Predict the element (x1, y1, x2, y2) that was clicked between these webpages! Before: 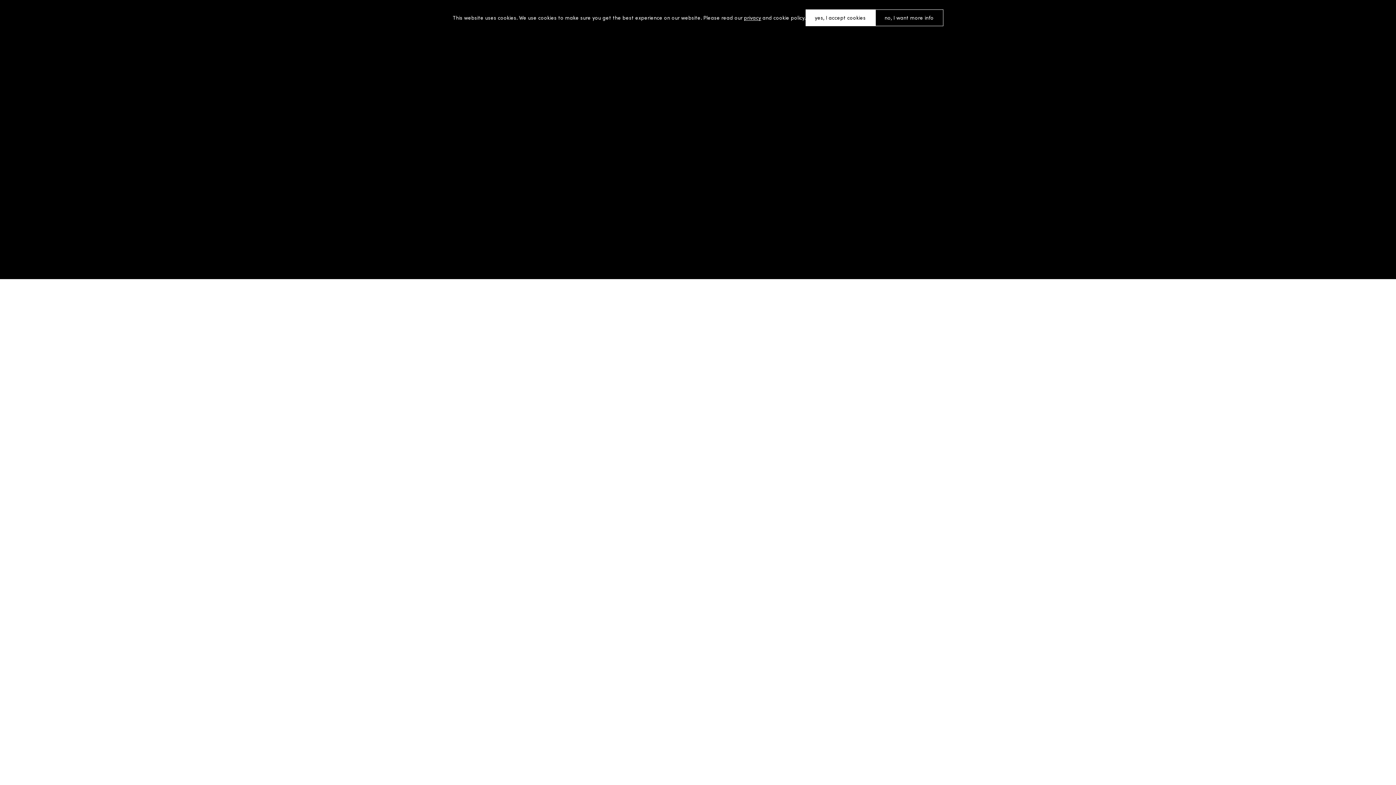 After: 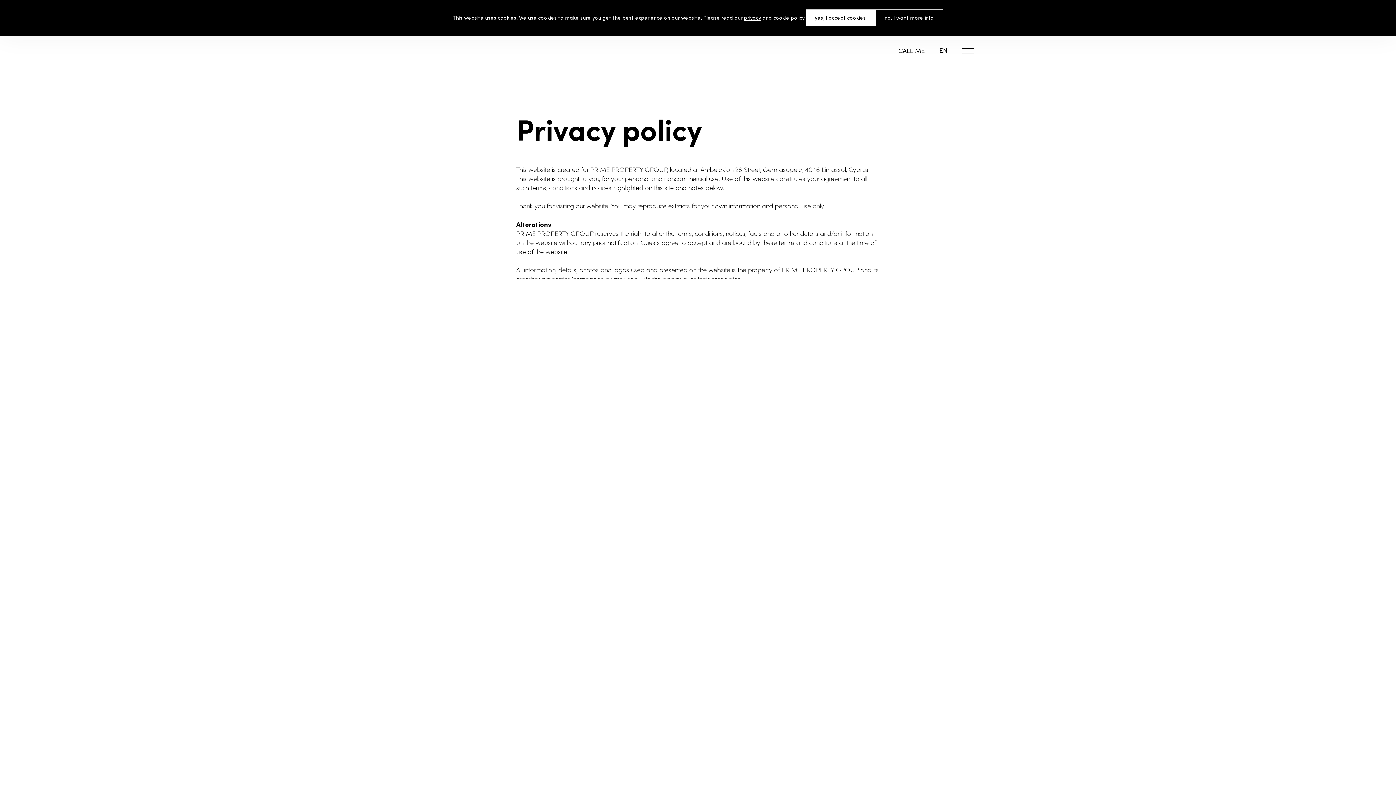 Action: label: privacy bbox: (744, 15, 761, 20)